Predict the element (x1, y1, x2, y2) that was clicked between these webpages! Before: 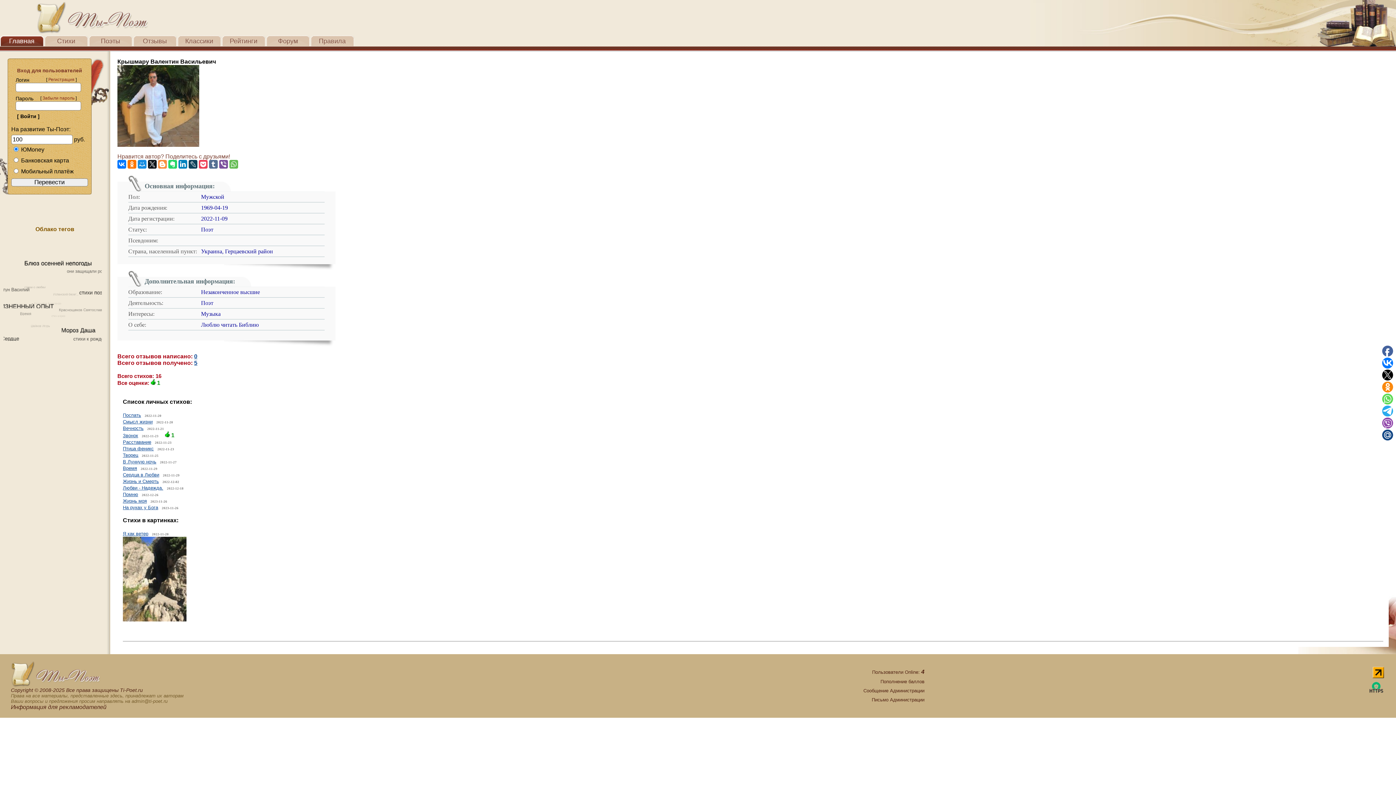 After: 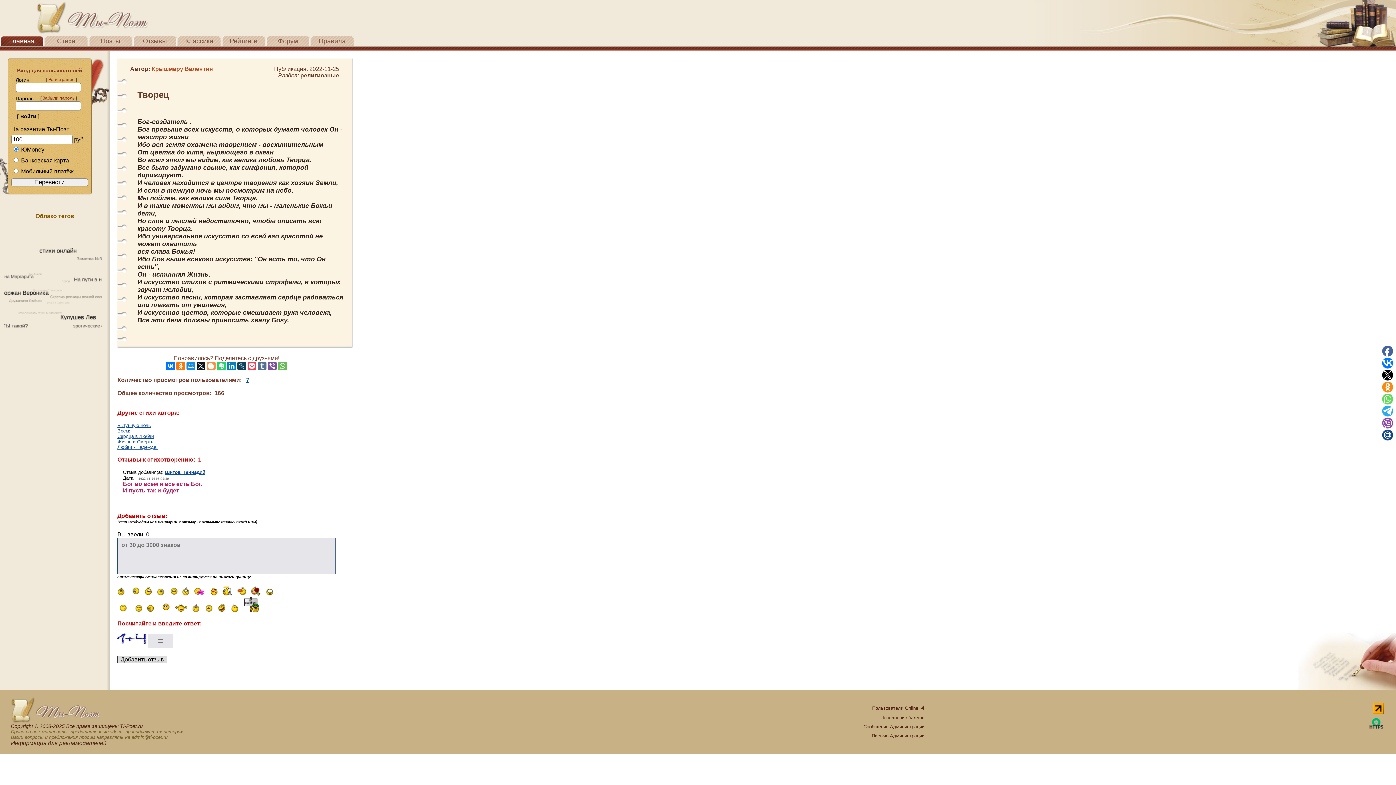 Action: bbox: (122, 452, 138, 458) label: Творец